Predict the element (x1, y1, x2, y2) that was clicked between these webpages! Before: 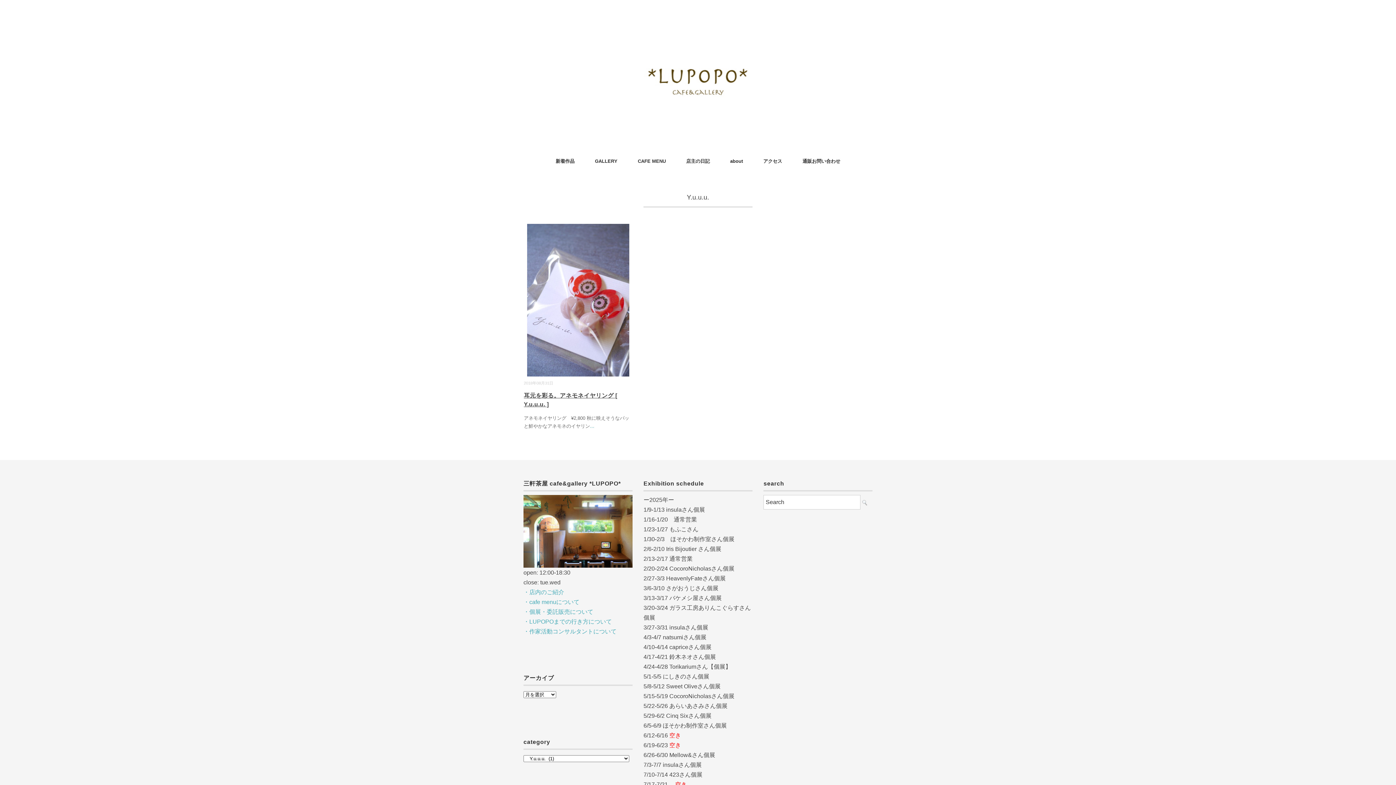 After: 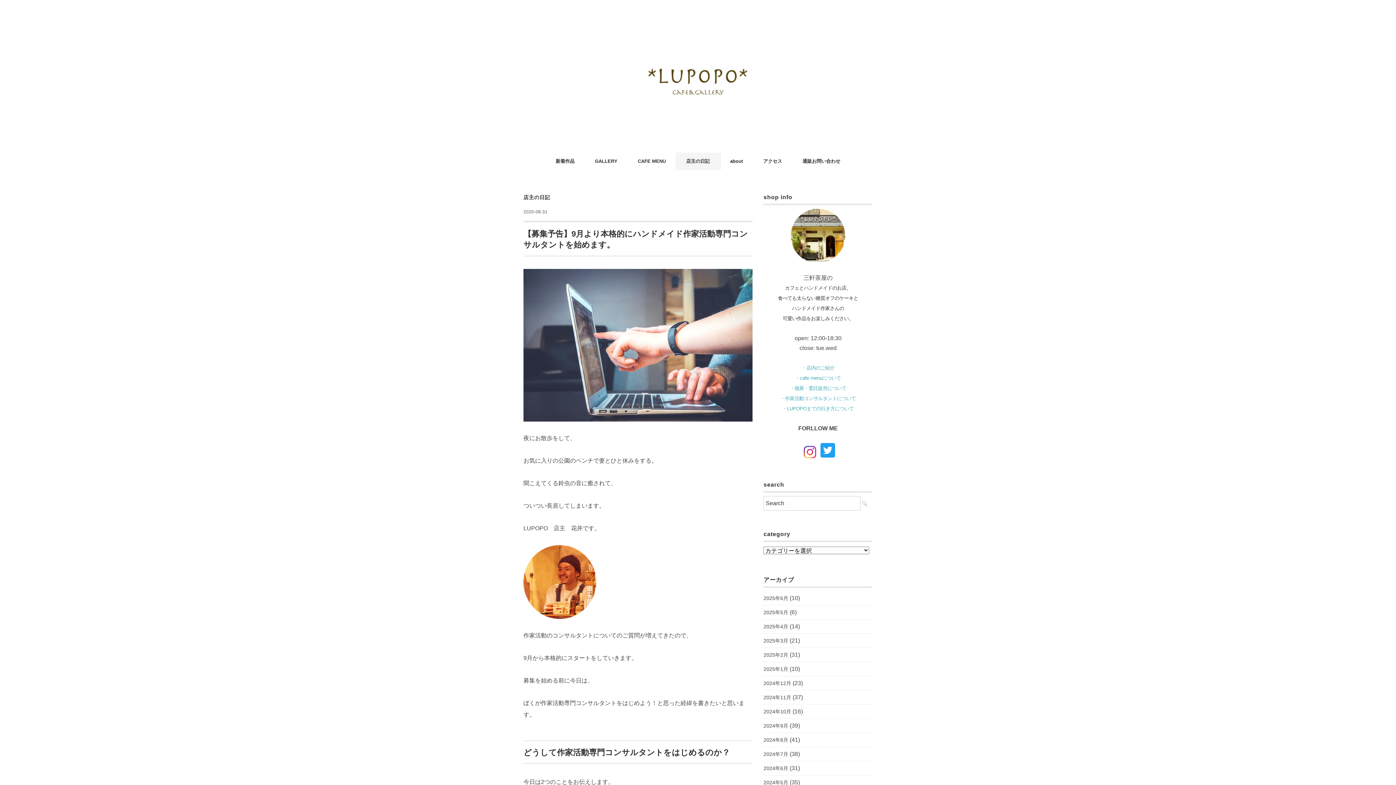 Action: bbox: (523, 628, 616, 634) label: ・作家活動コンサルタントについて